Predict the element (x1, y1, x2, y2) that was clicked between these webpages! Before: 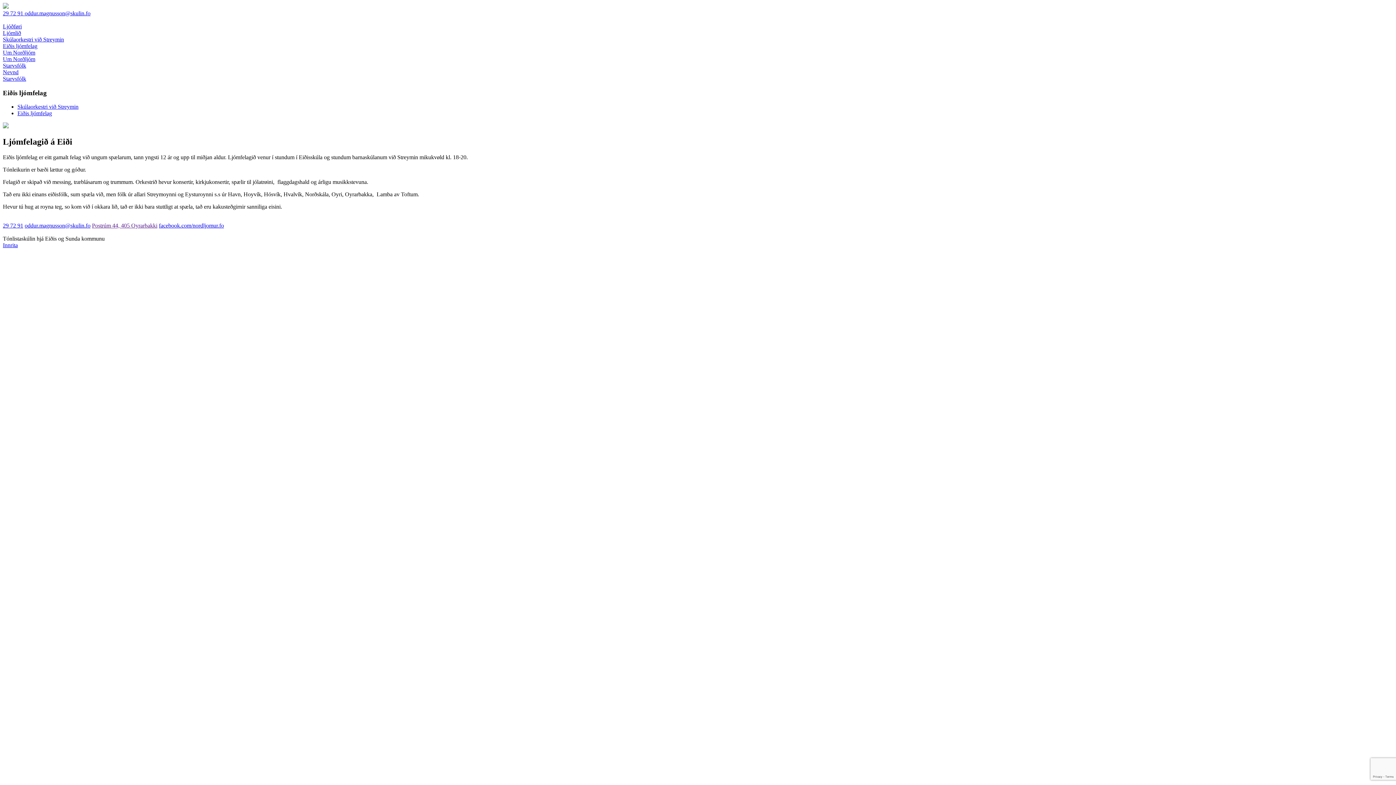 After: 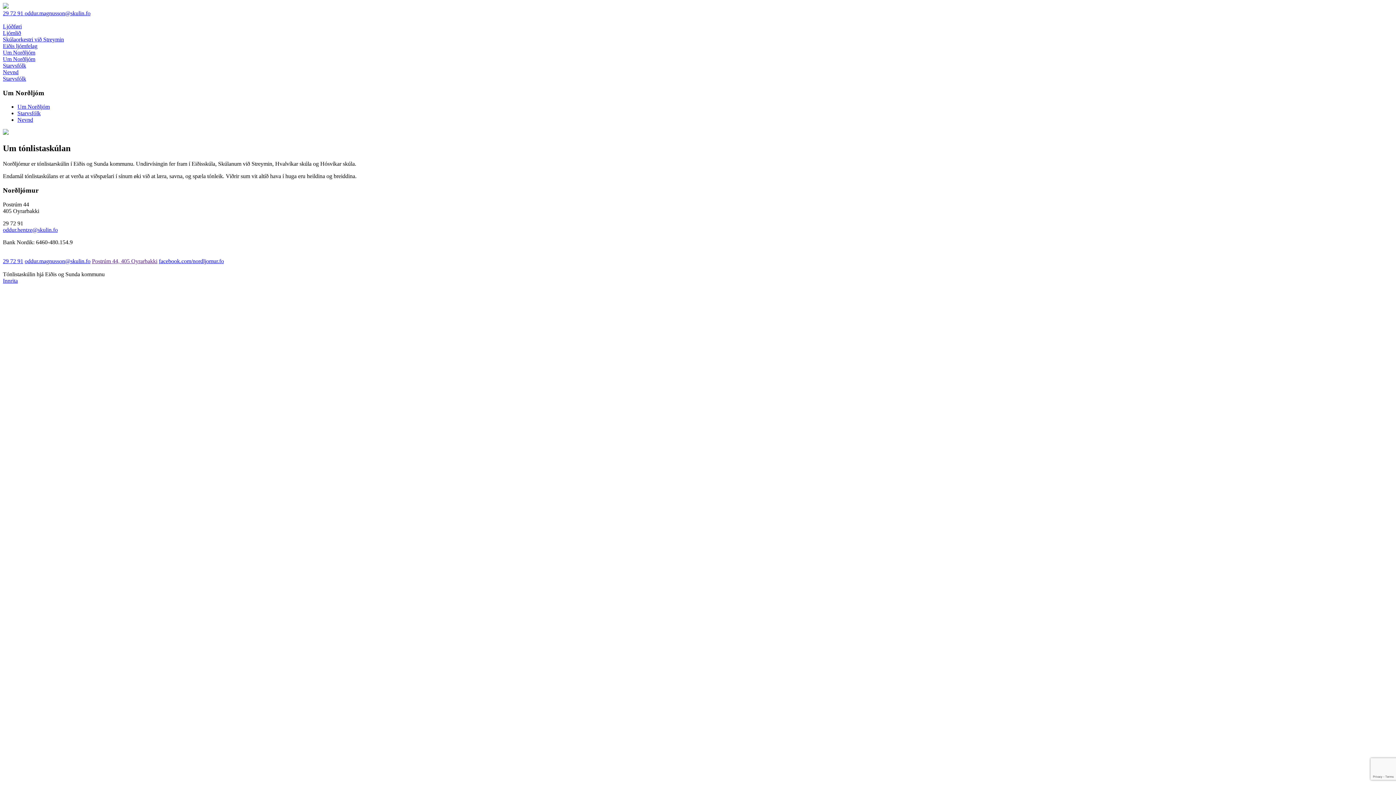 Action: label: Um Norðljóm bbox: (2, 49, 1393, 56)